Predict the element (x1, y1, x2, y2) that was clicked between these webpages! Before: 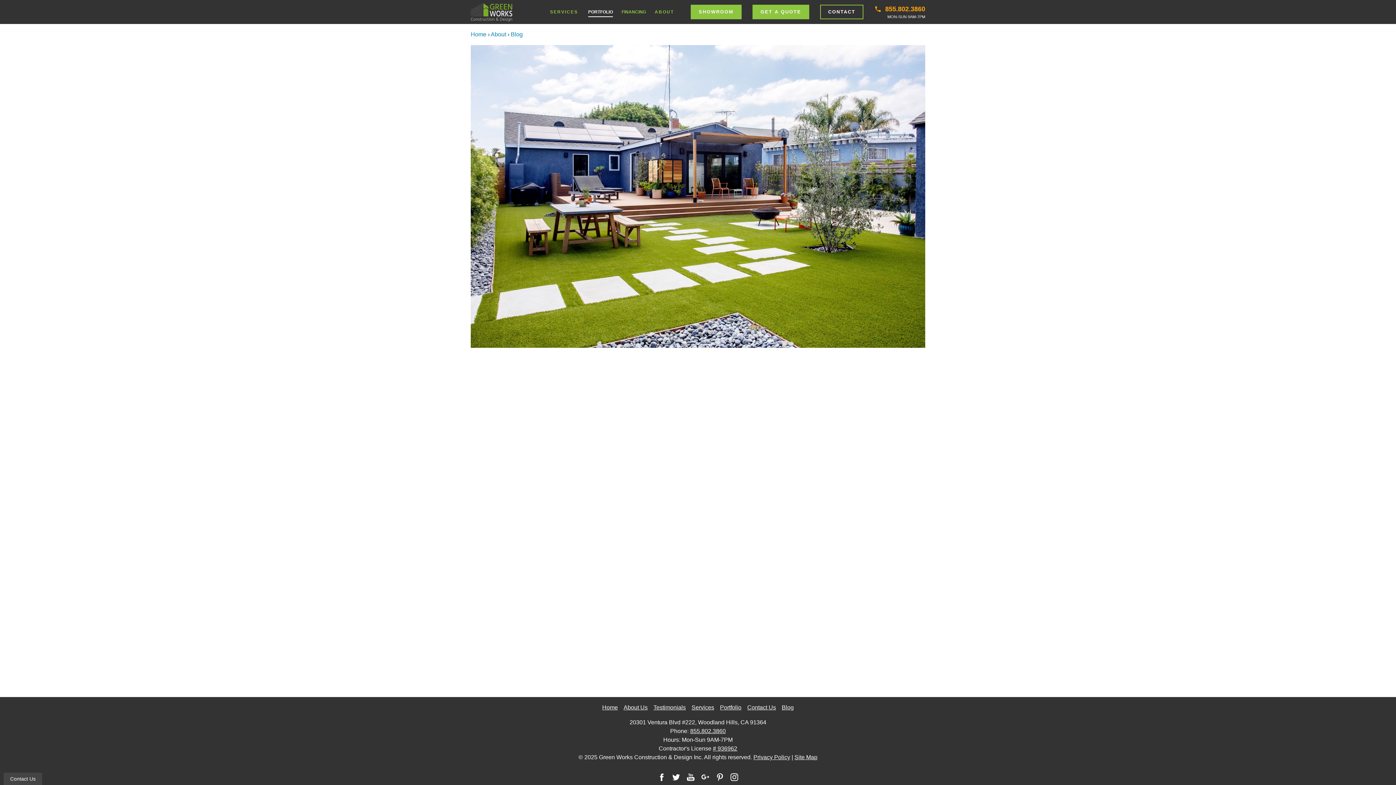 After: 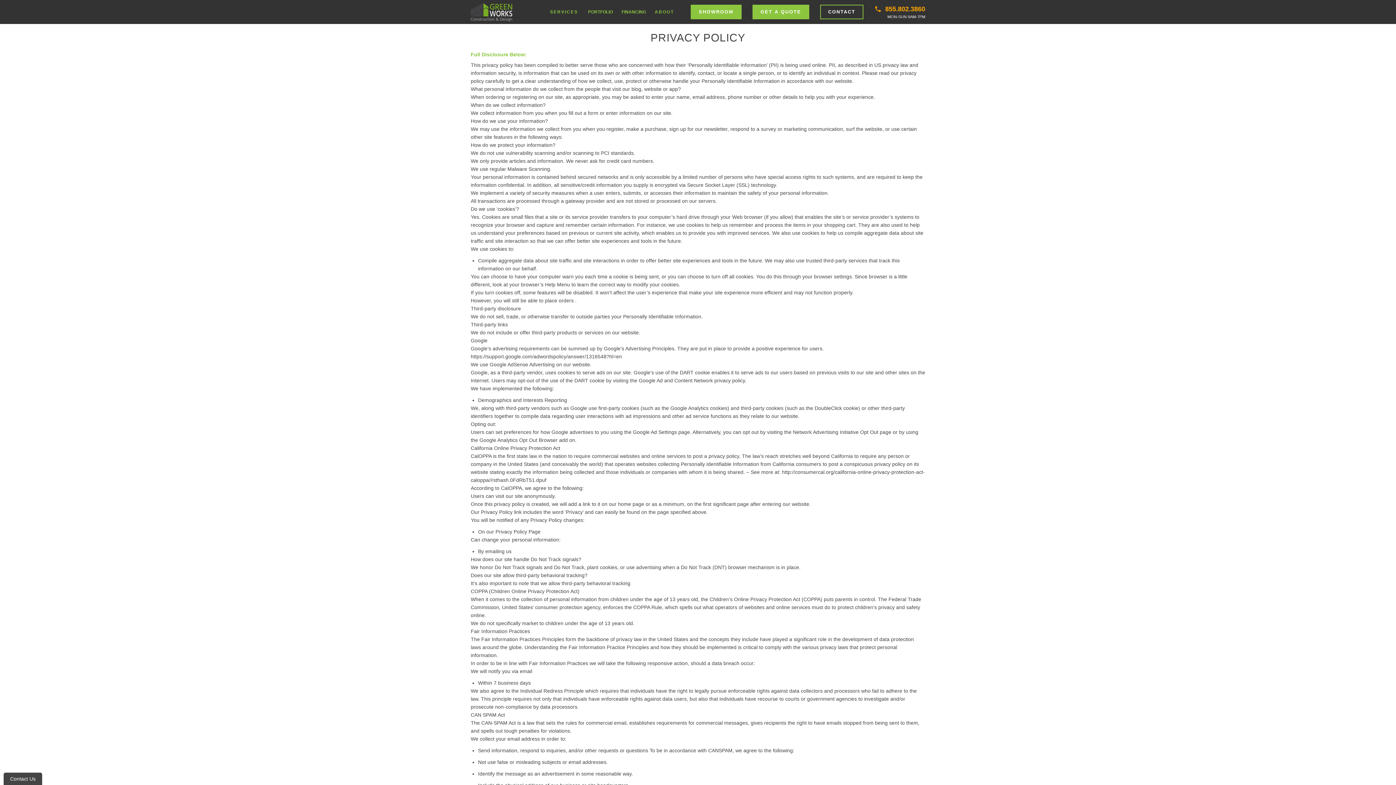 Action: label: Privacy Policy bbox: (753, 754, 790, 760)